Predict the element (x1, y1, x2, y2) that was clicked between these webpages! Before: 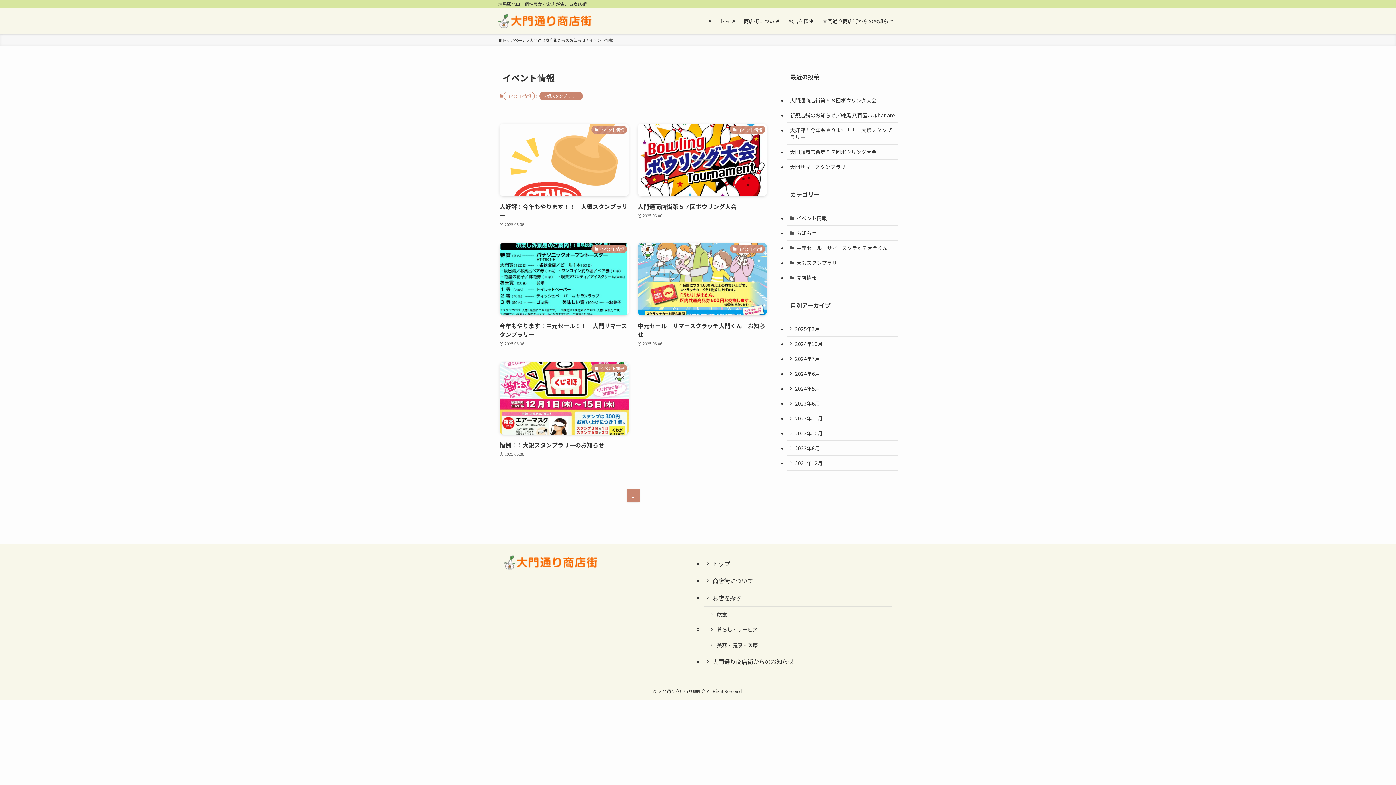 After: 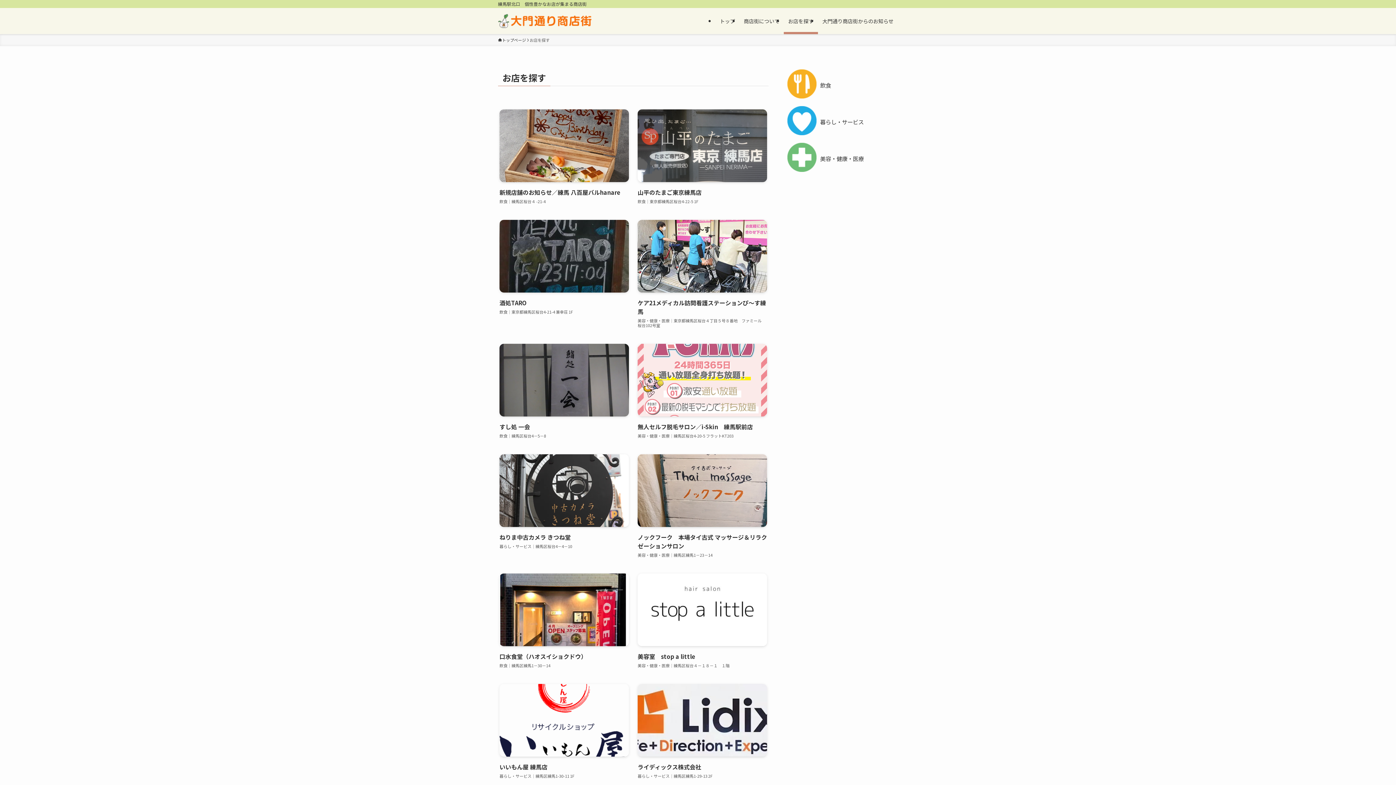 Action: bbox: (704, 589, 892, 606) label: お店を探す